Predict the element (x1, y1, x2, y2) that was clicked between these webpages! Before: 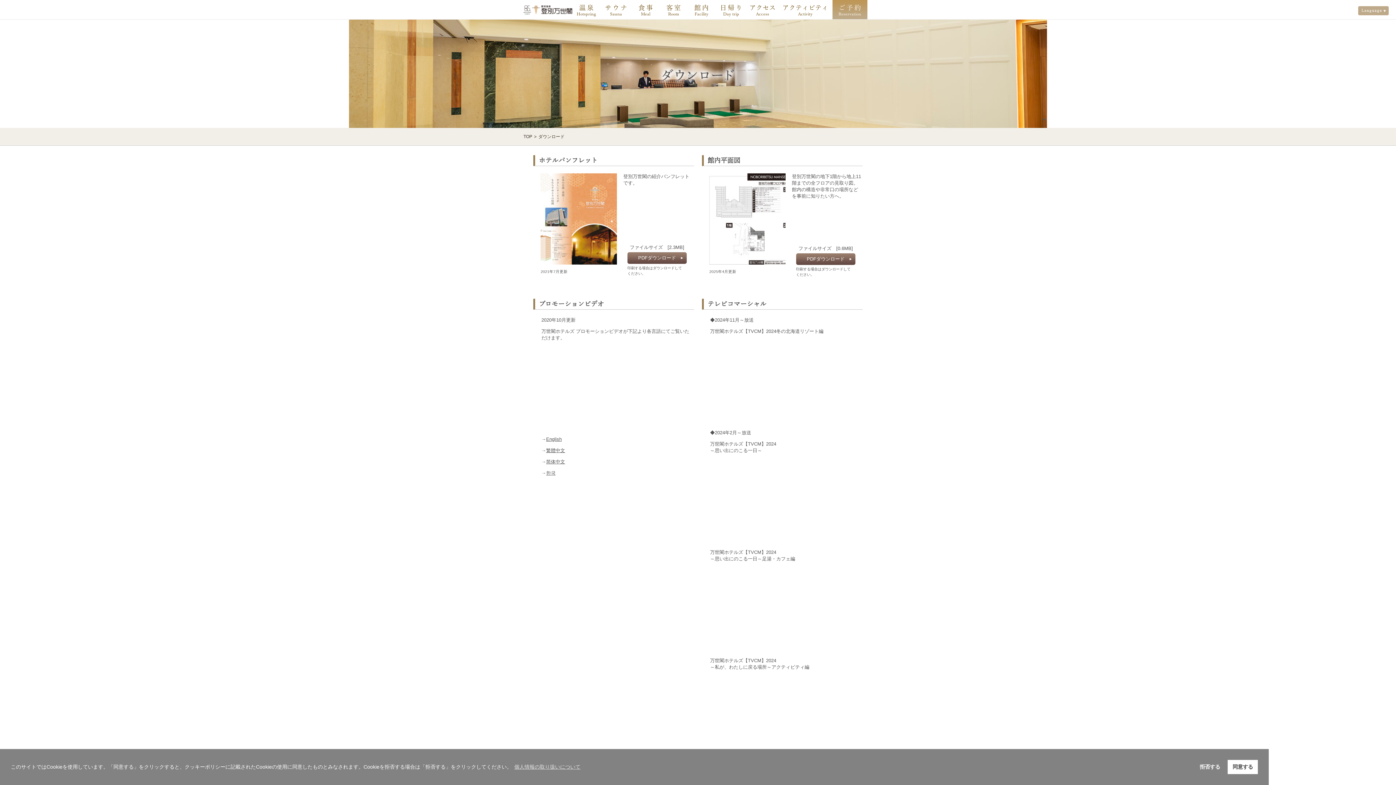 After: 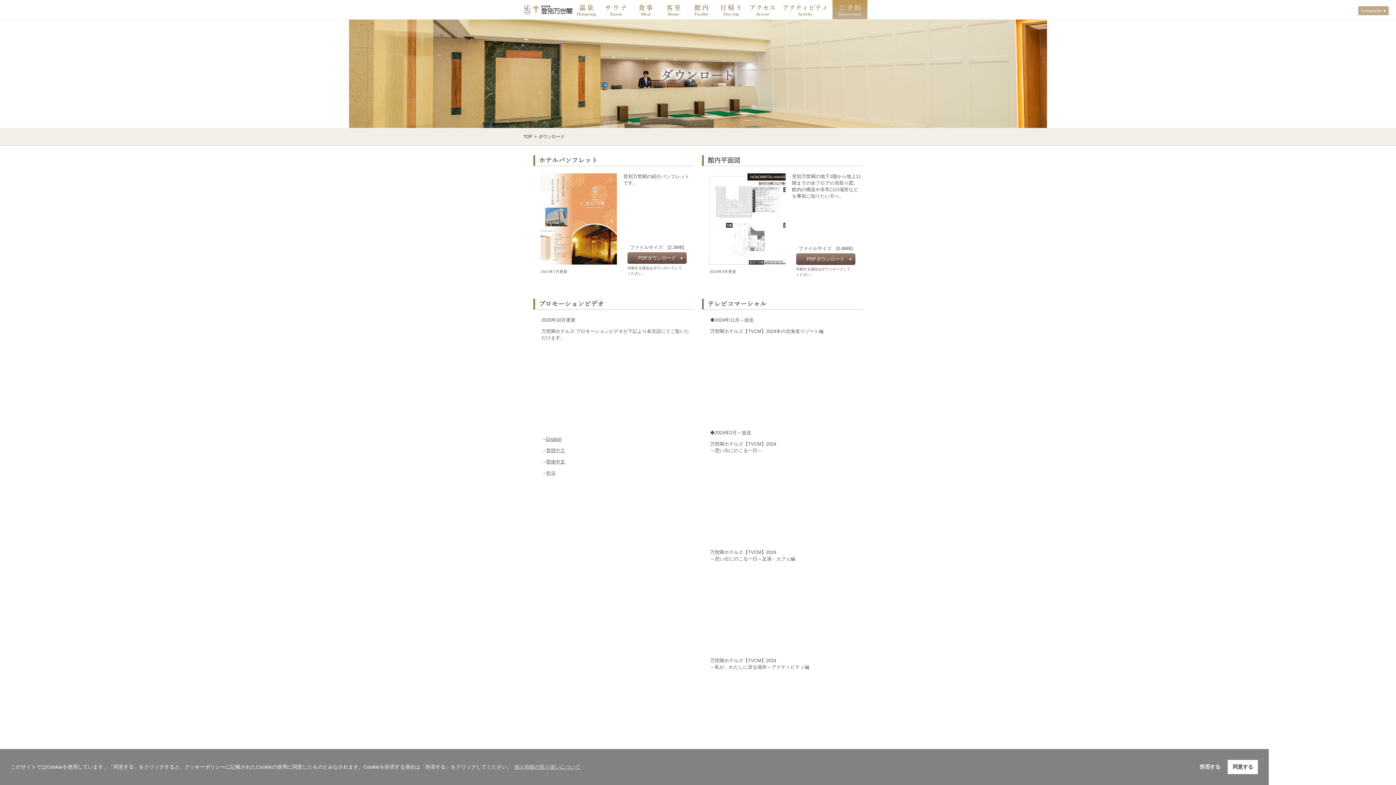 Action: bbox: (546, 448, 565, 453) label: 繁體中文